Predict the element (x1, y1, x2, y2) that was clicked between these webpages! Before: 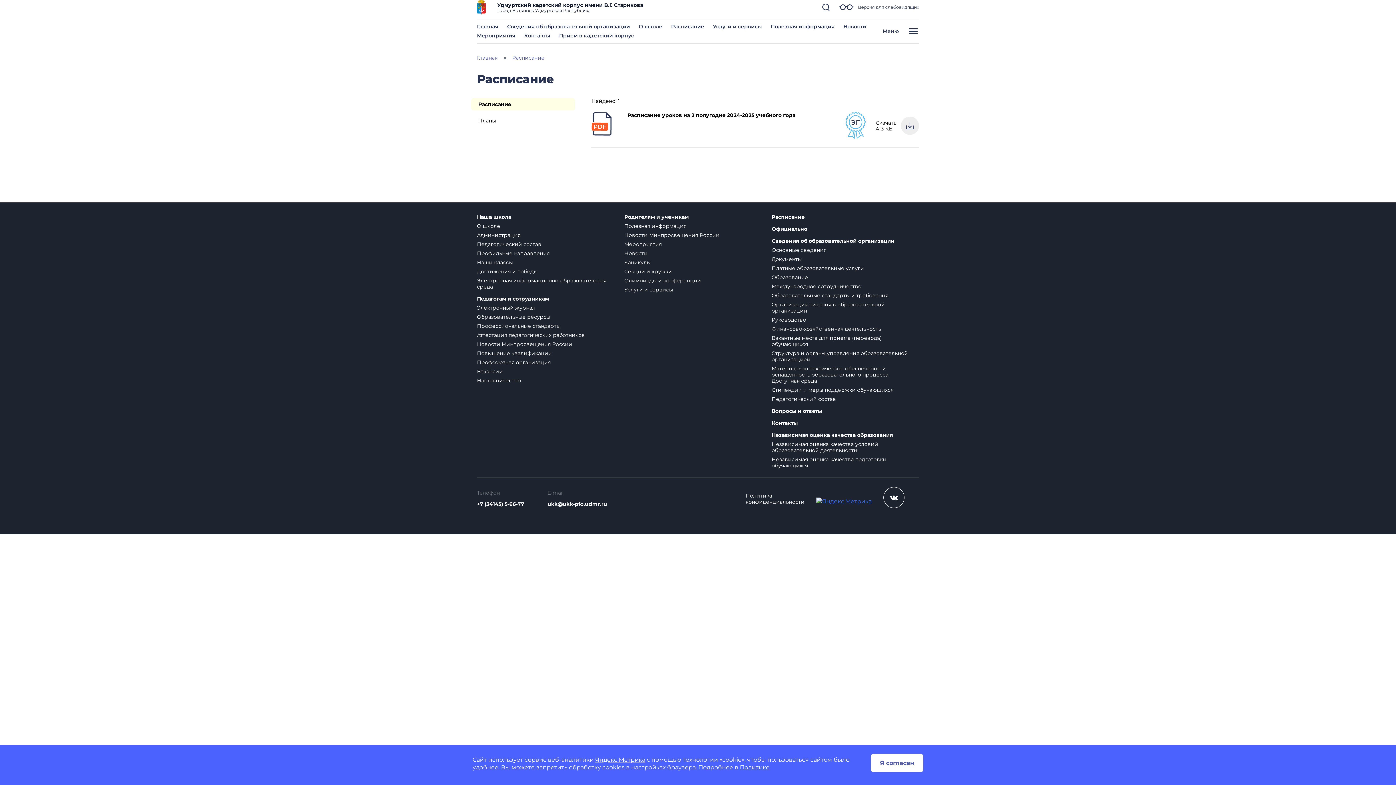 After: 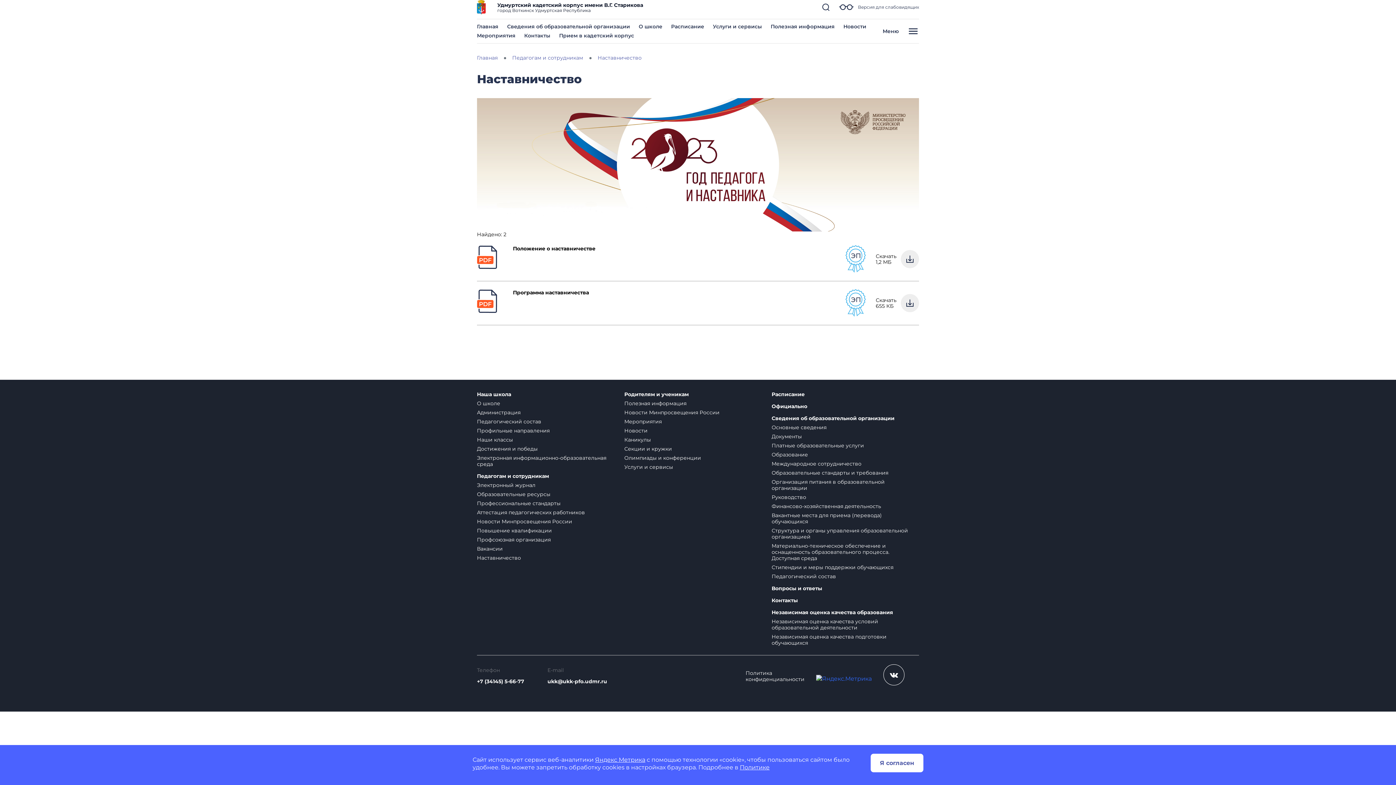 Action: bbox: (477, 377, 521, 384) label: Наставничество